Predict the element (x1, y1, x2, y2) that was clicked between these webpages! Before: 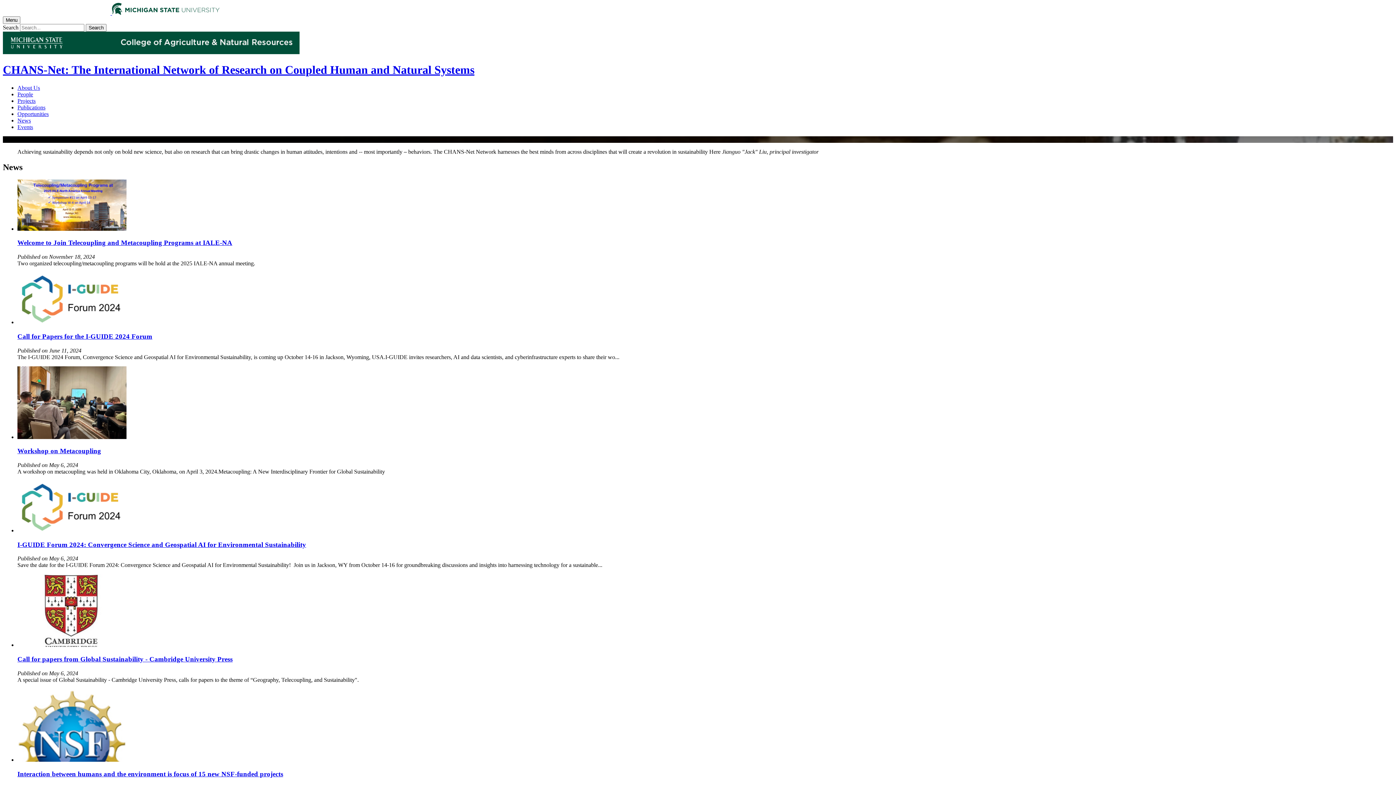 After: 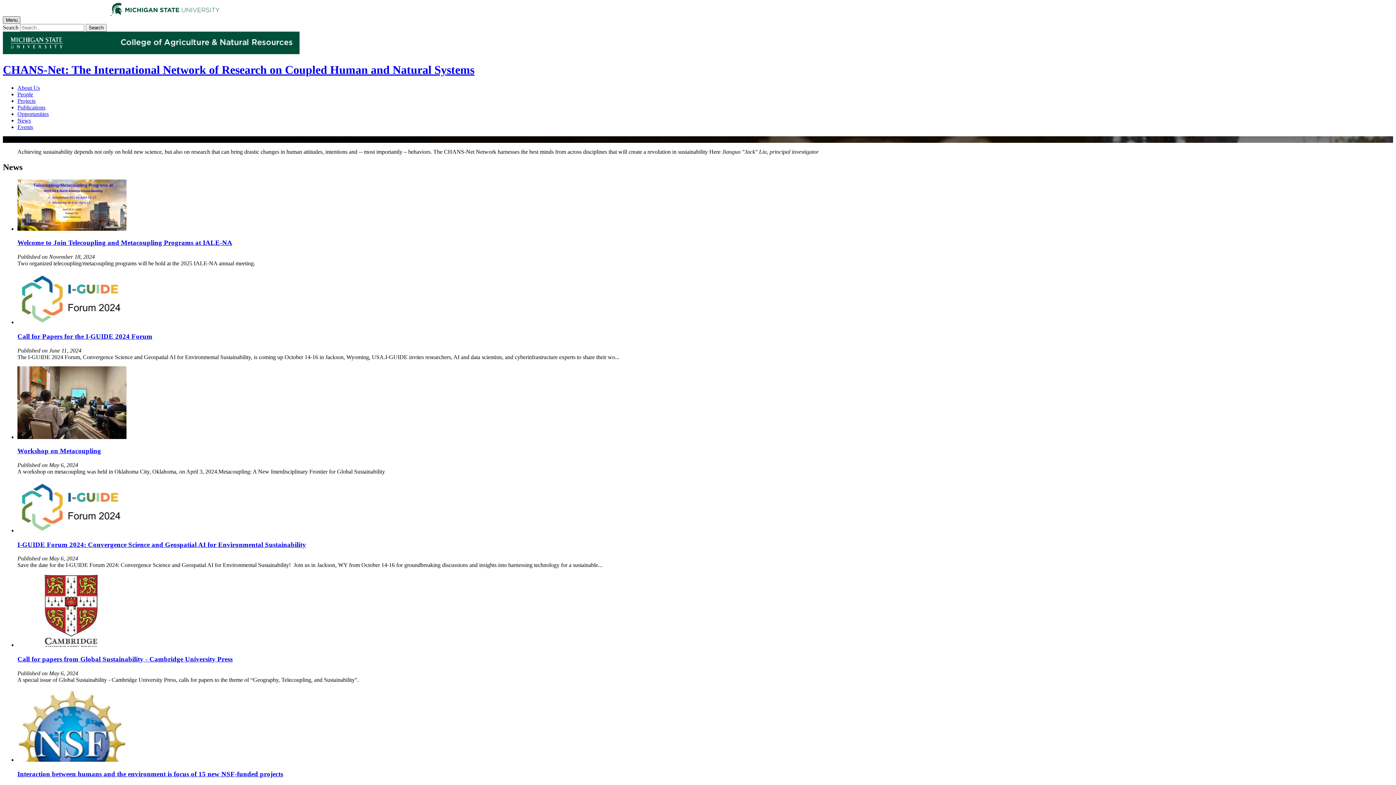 Action: bbox: (2, 16, 20, 23) label: Menu